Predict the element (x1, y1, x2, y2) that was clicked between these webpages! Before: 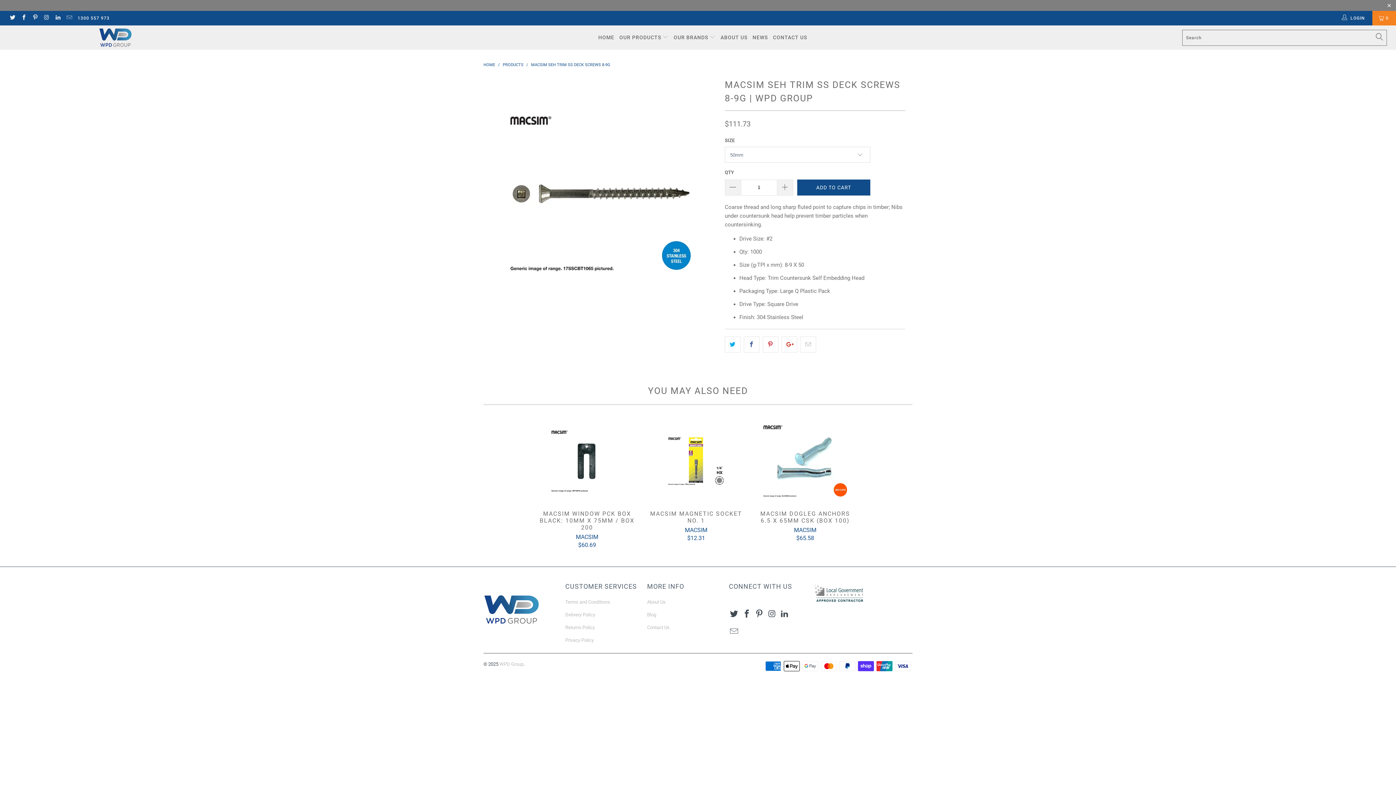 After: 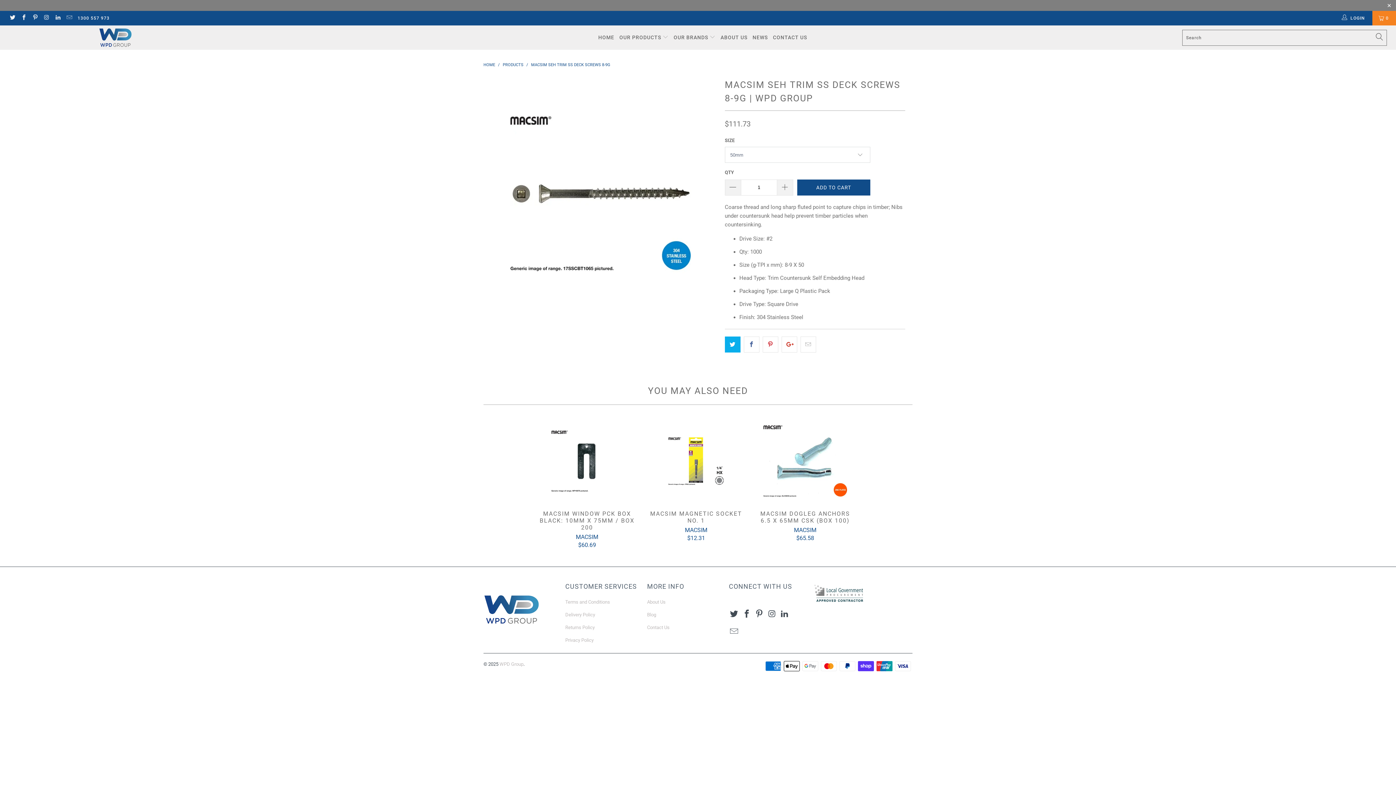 Action: bbox: (725, 336, 740, 352)